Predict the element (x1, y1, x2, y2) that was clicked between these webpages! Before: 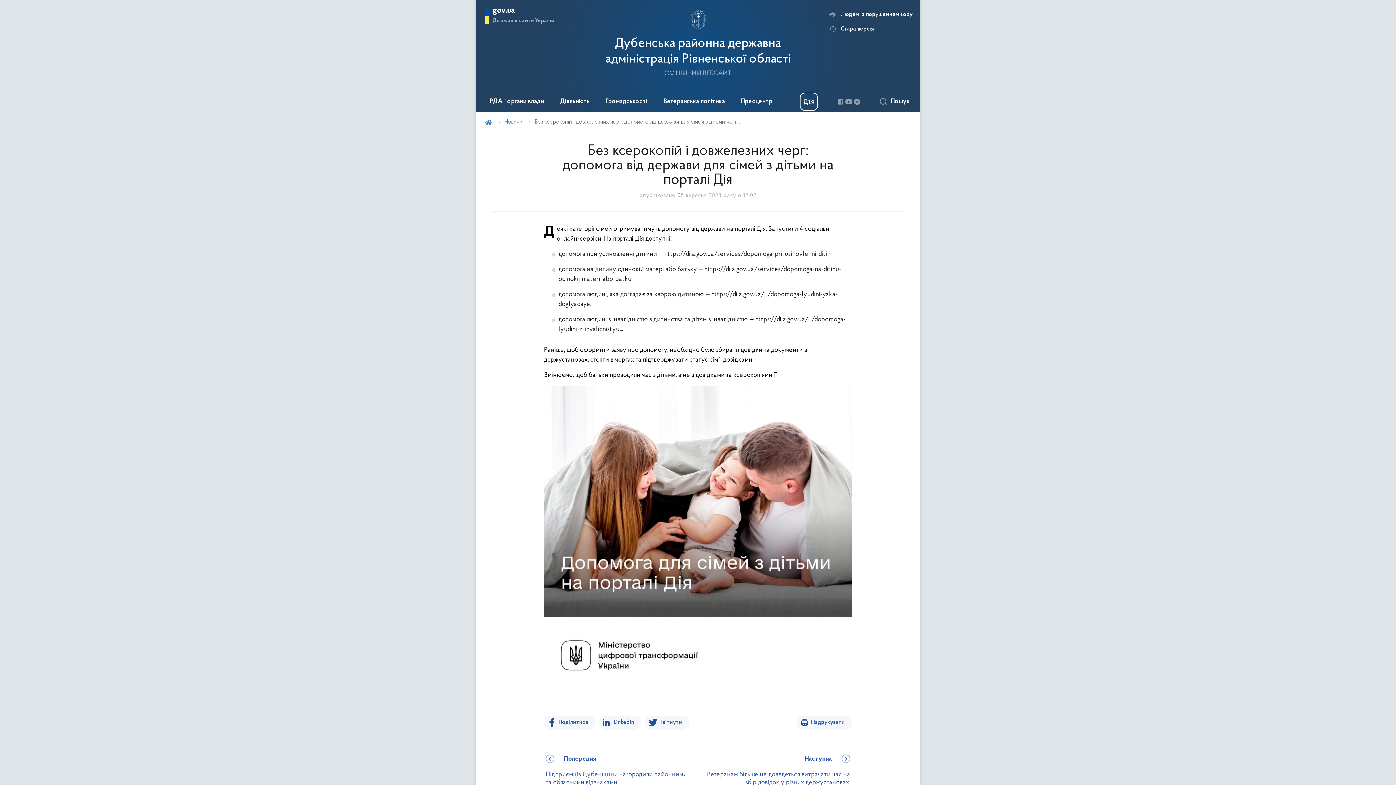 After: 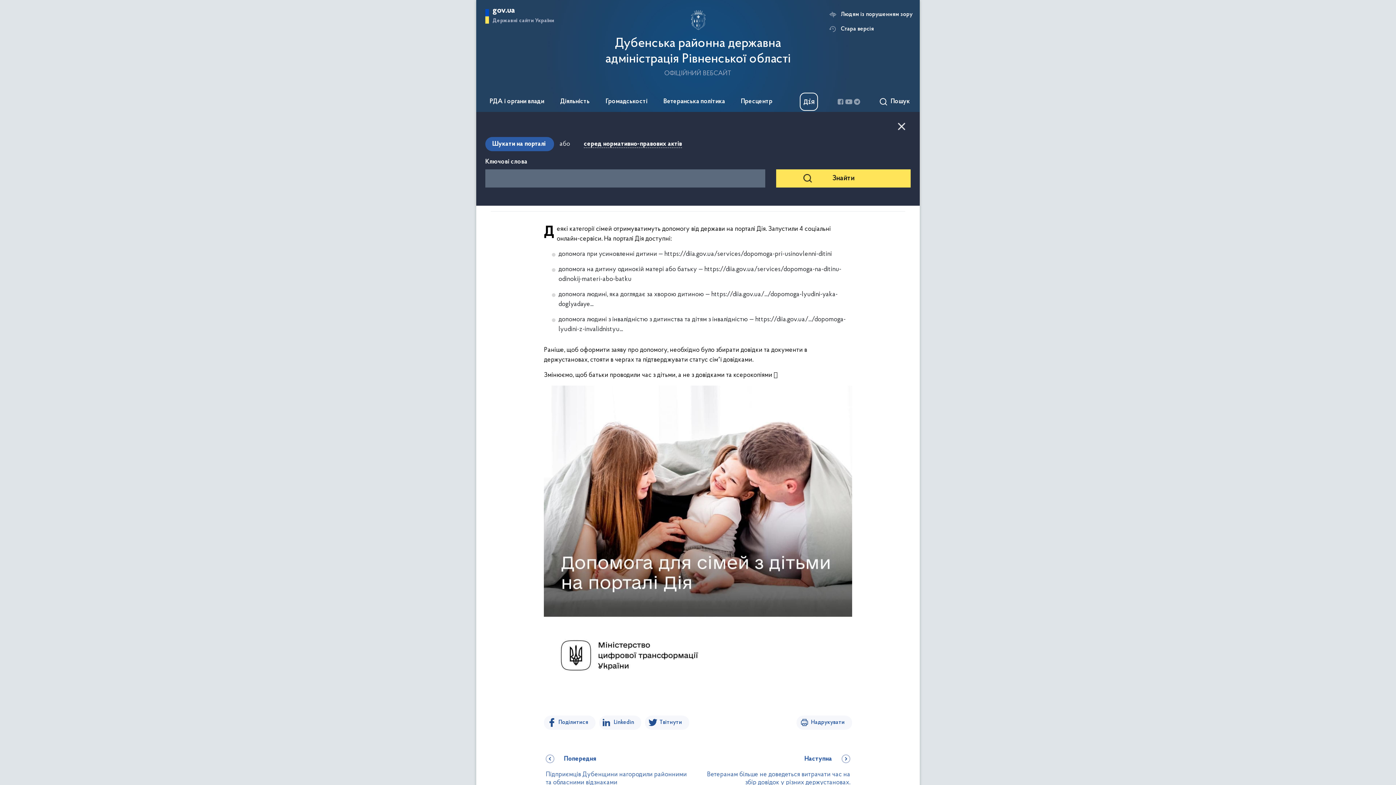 Action: bbox: (880, 98, 910, 105) label: Пошук